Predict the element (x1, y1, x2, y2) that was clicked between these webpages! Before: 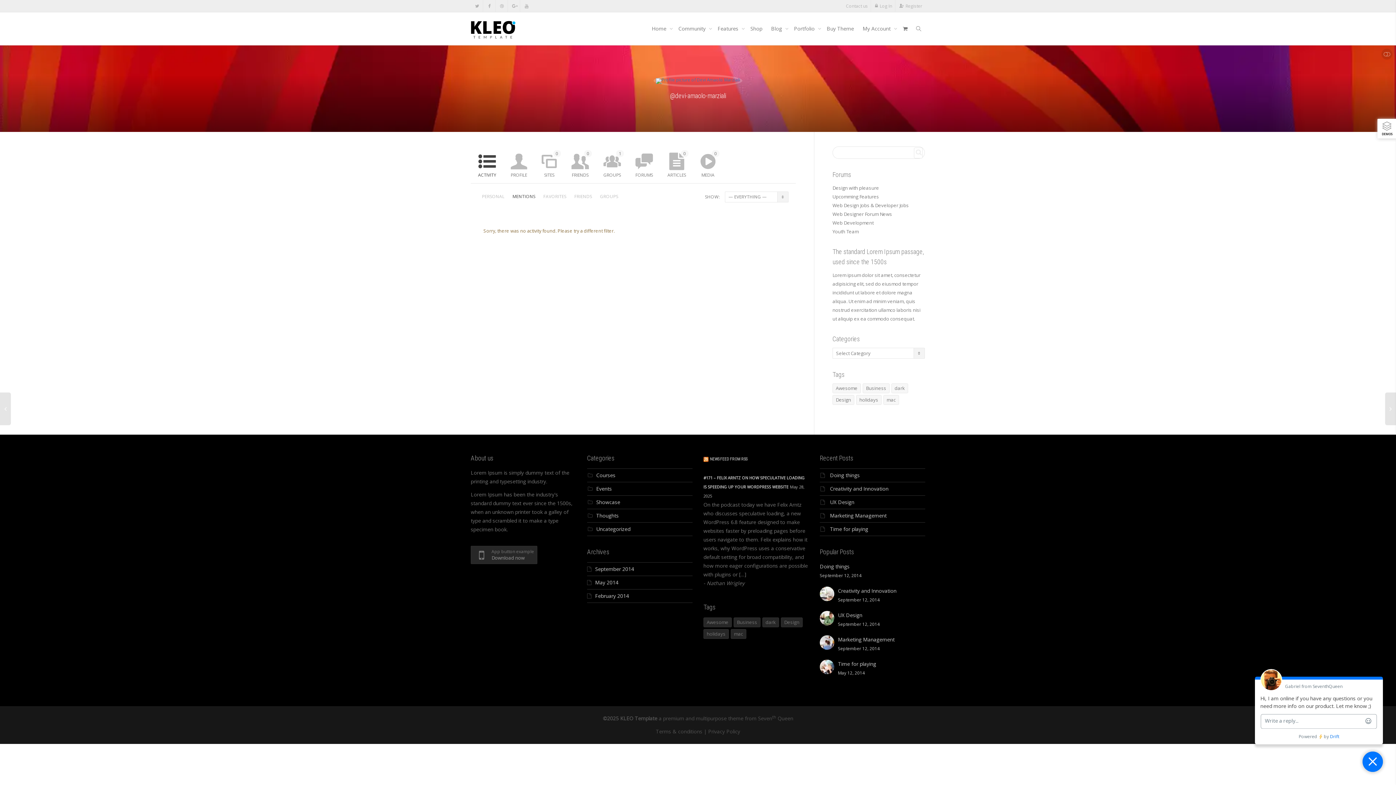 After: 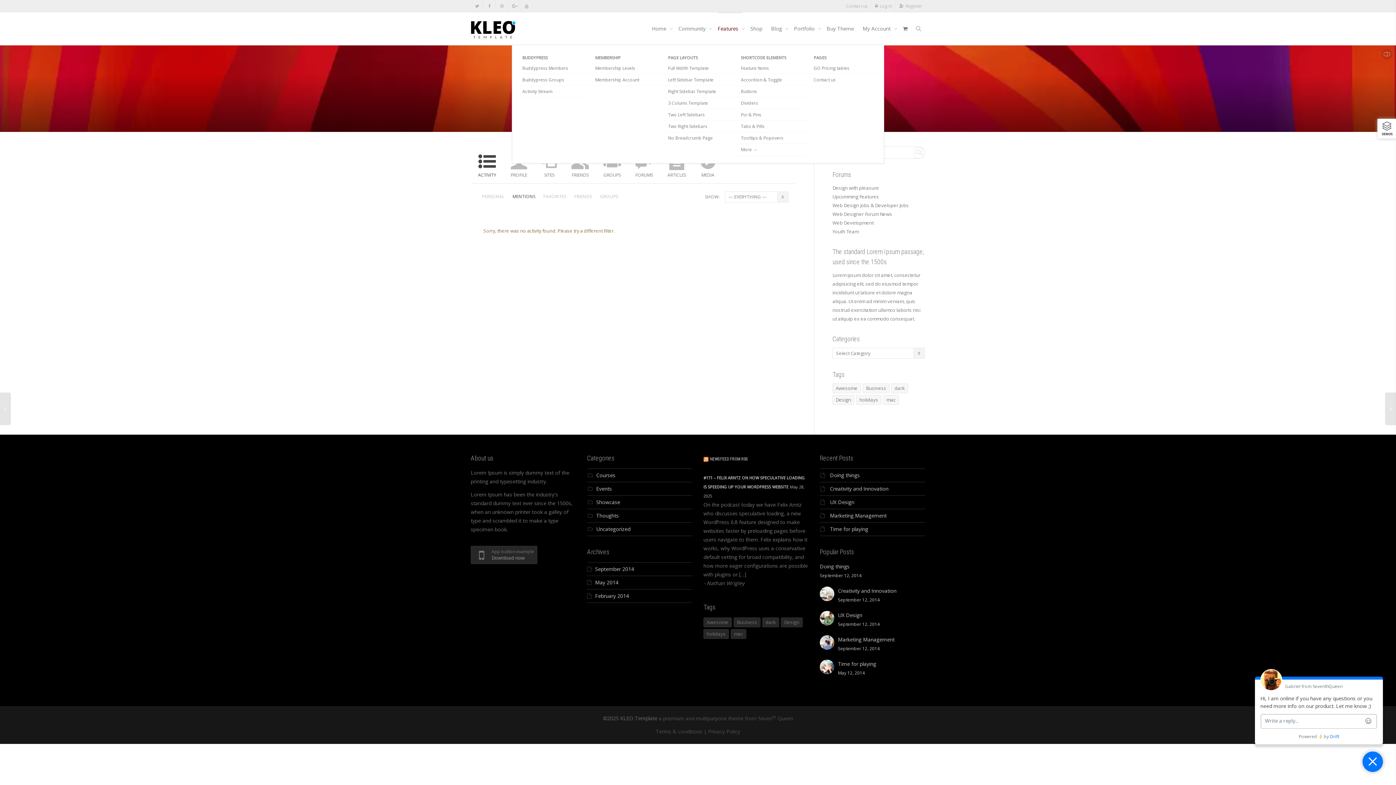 Action: label: Features  bbox: (717, 12, 741, 45)